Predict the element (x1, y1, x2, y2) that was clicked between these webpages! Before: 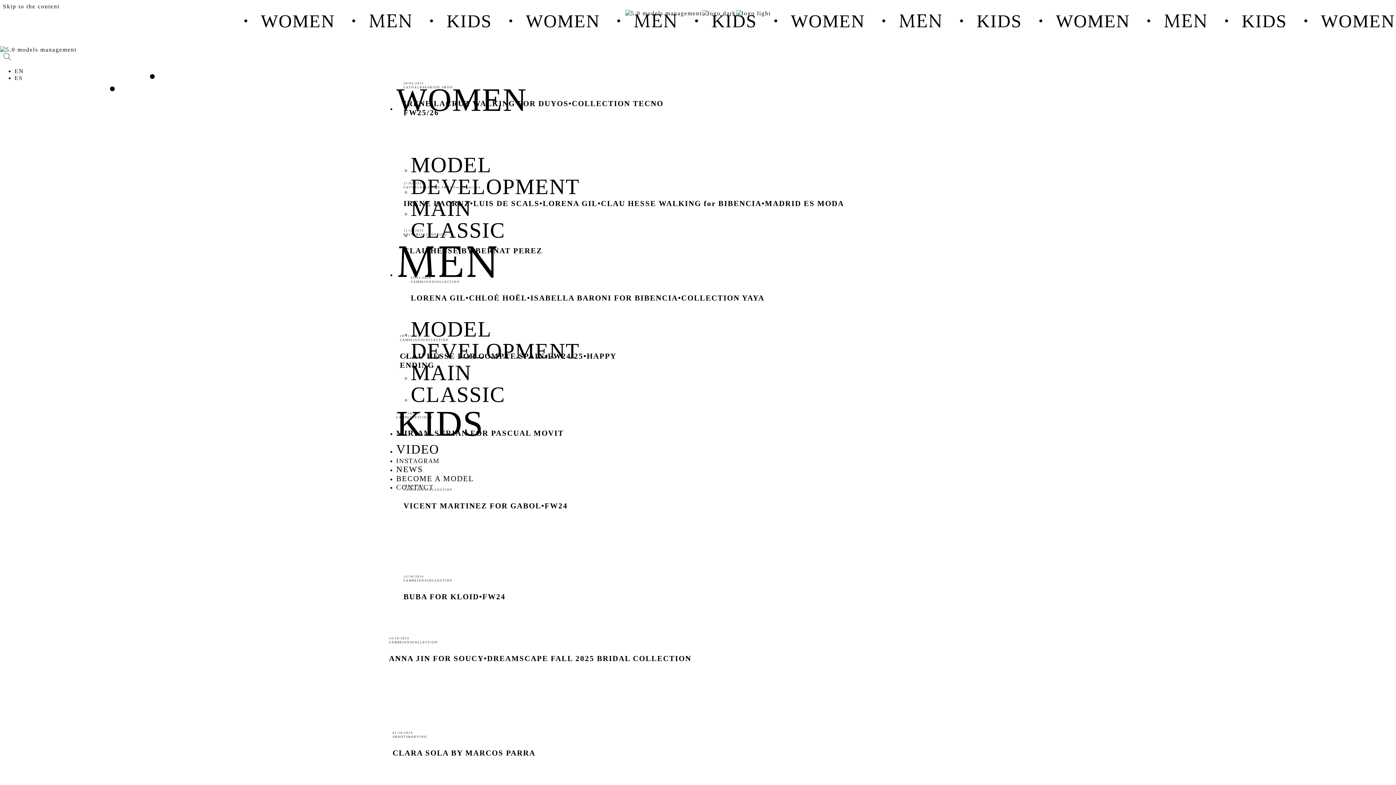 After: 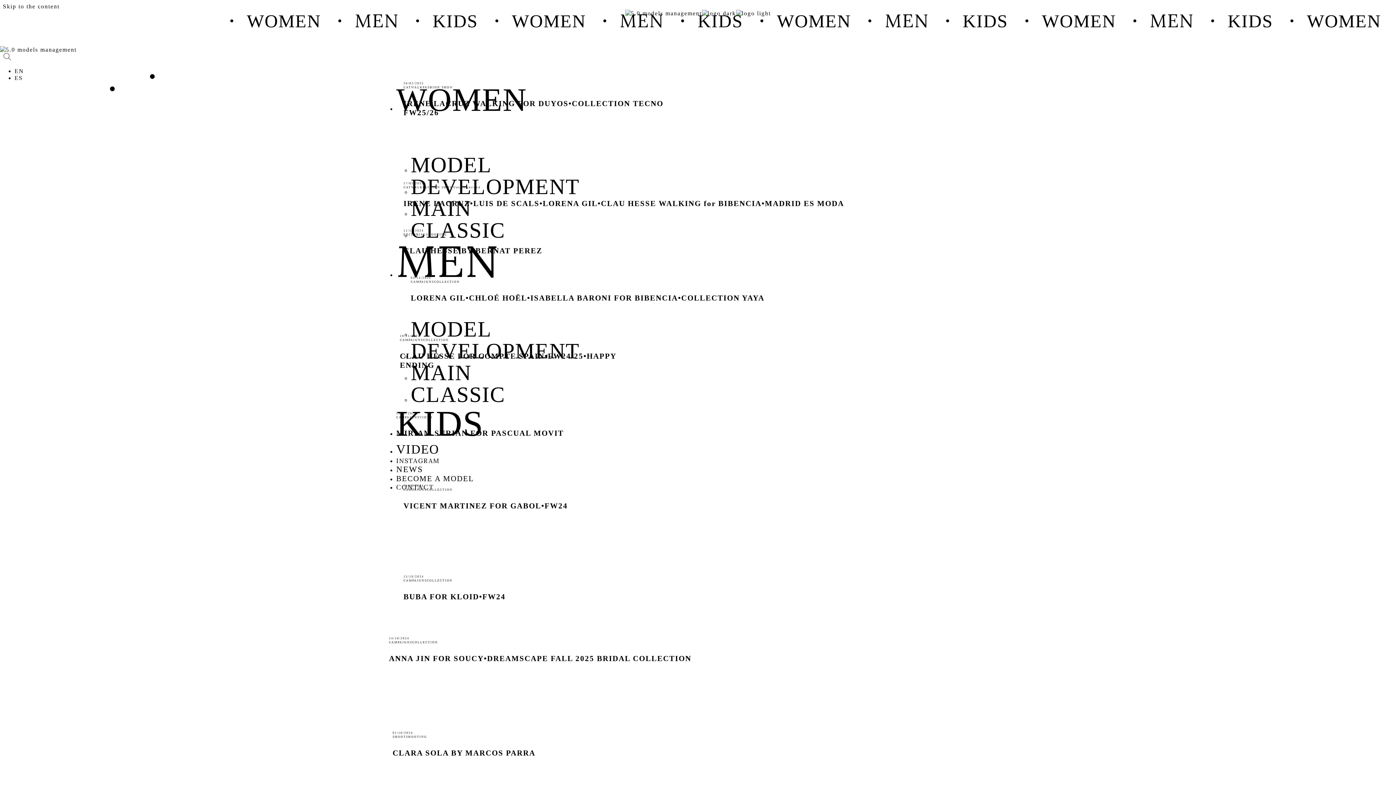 Action: bbox: (0, 46, 76, 52)